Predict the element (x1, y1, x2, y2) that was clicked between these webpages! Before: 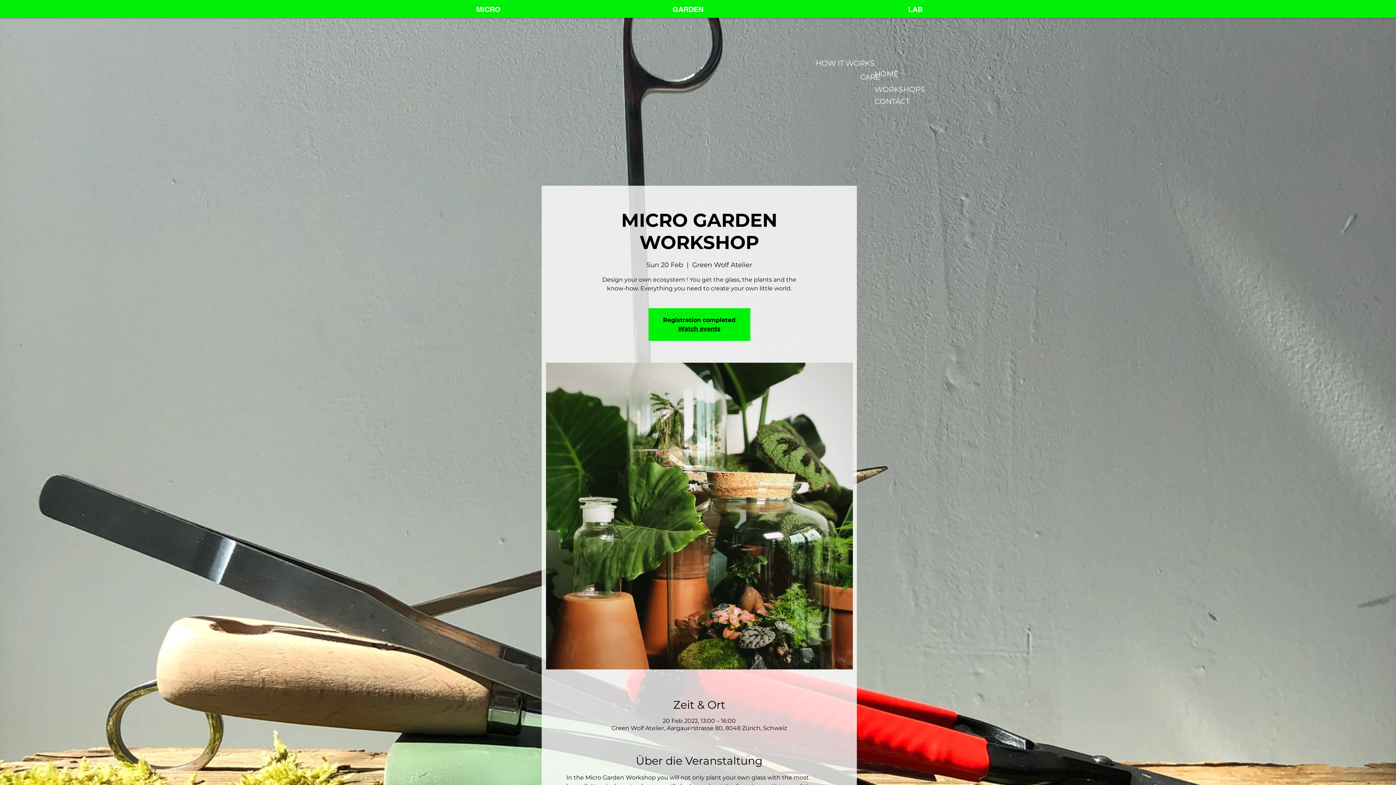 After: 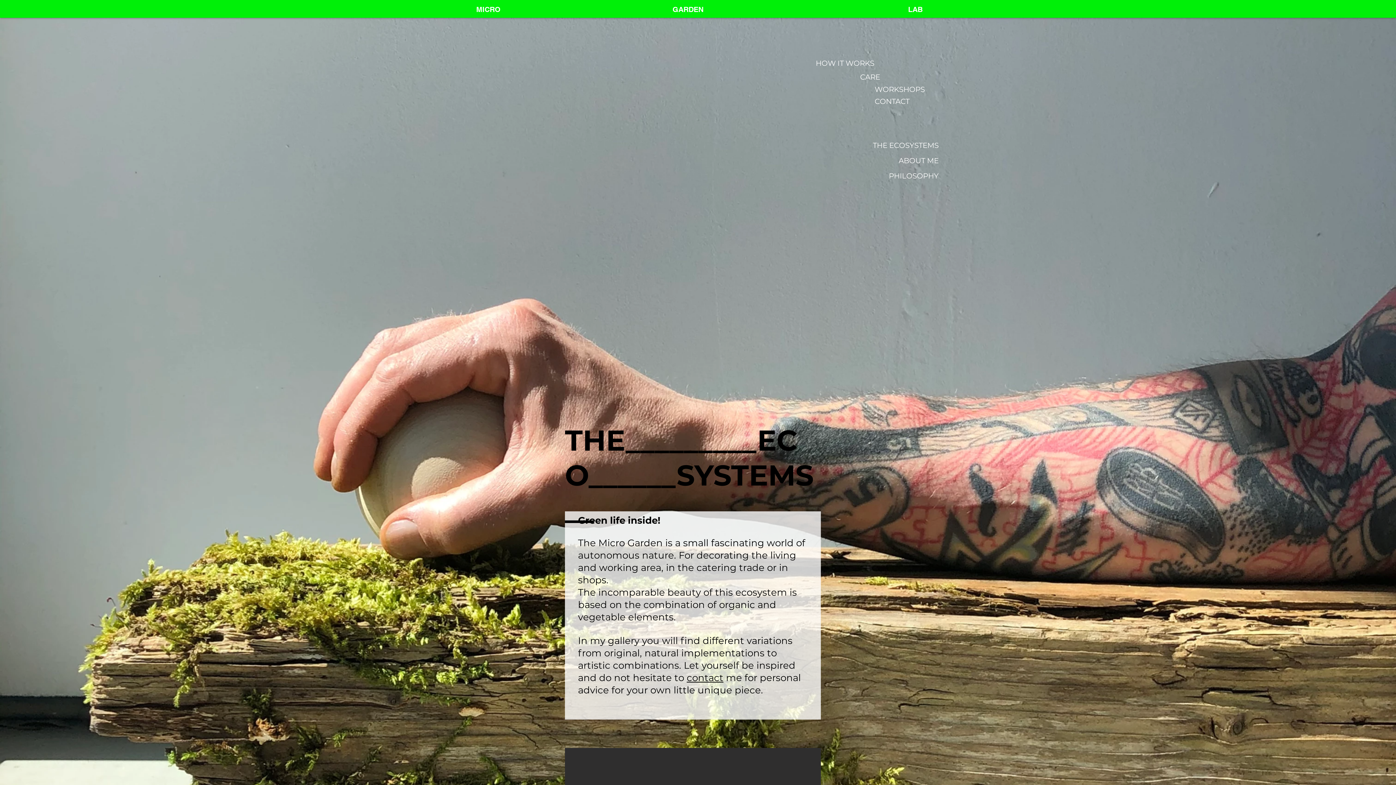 Action: bbox: (678, 325, 720, 332) label: Watch events